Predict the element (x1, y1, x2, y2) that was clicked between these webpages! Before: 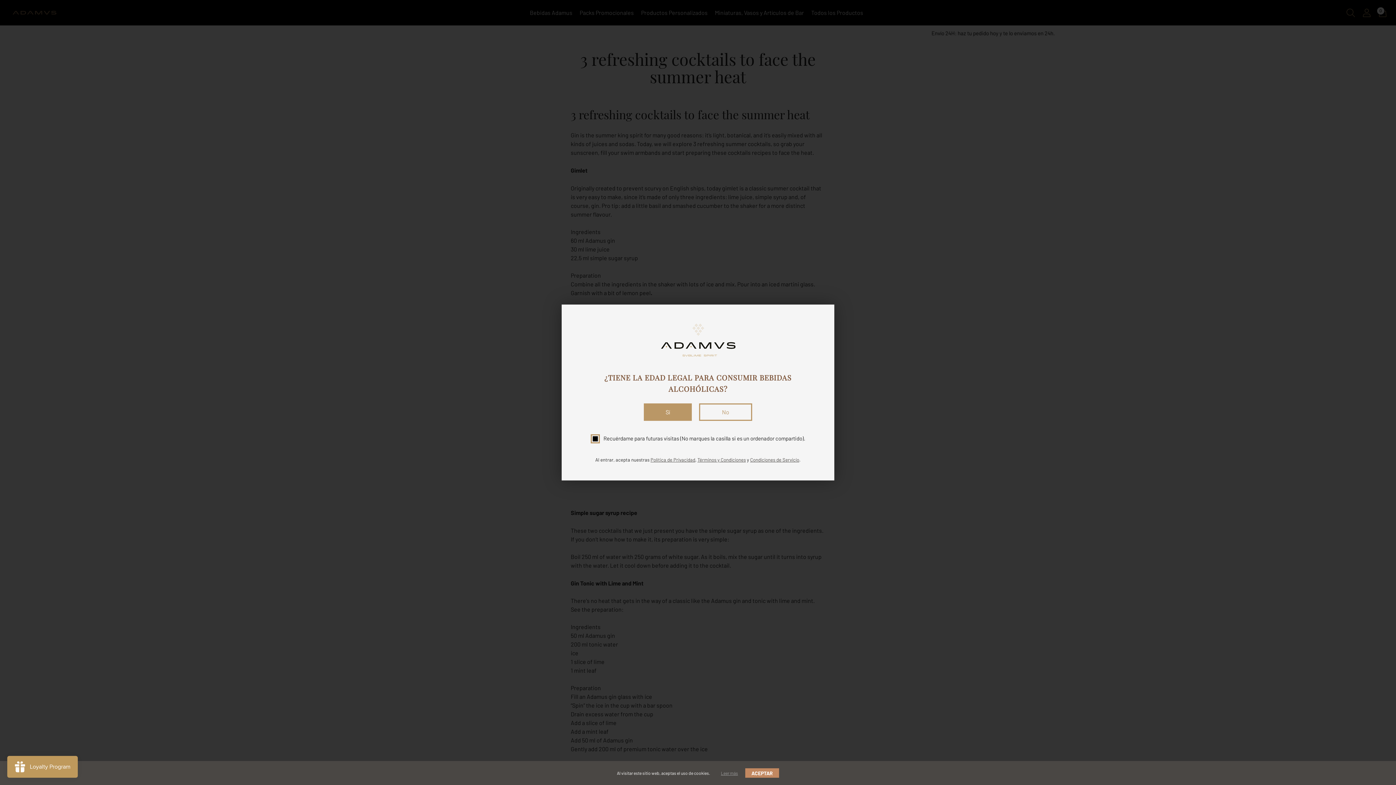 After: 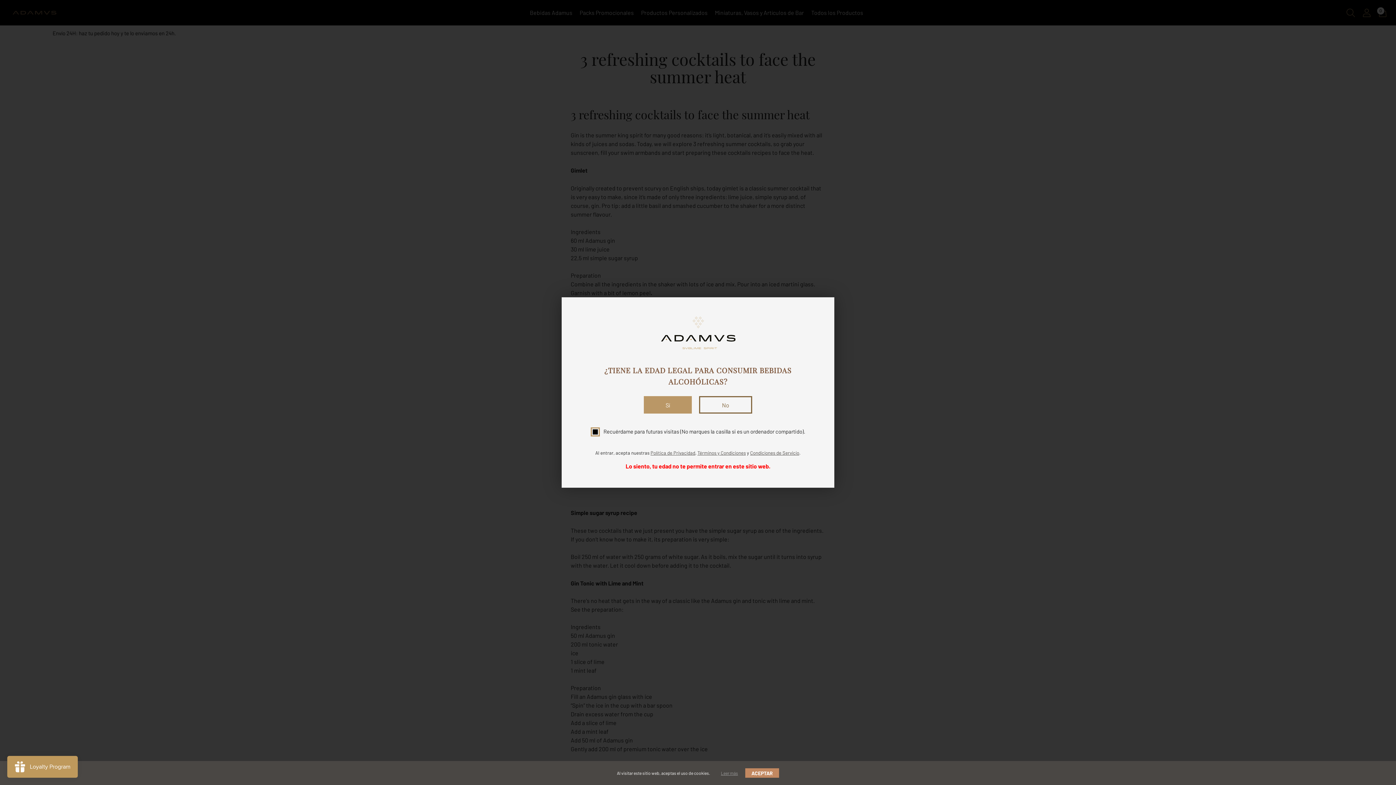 Action: label: No bbox: (699, 403, 752, 421)